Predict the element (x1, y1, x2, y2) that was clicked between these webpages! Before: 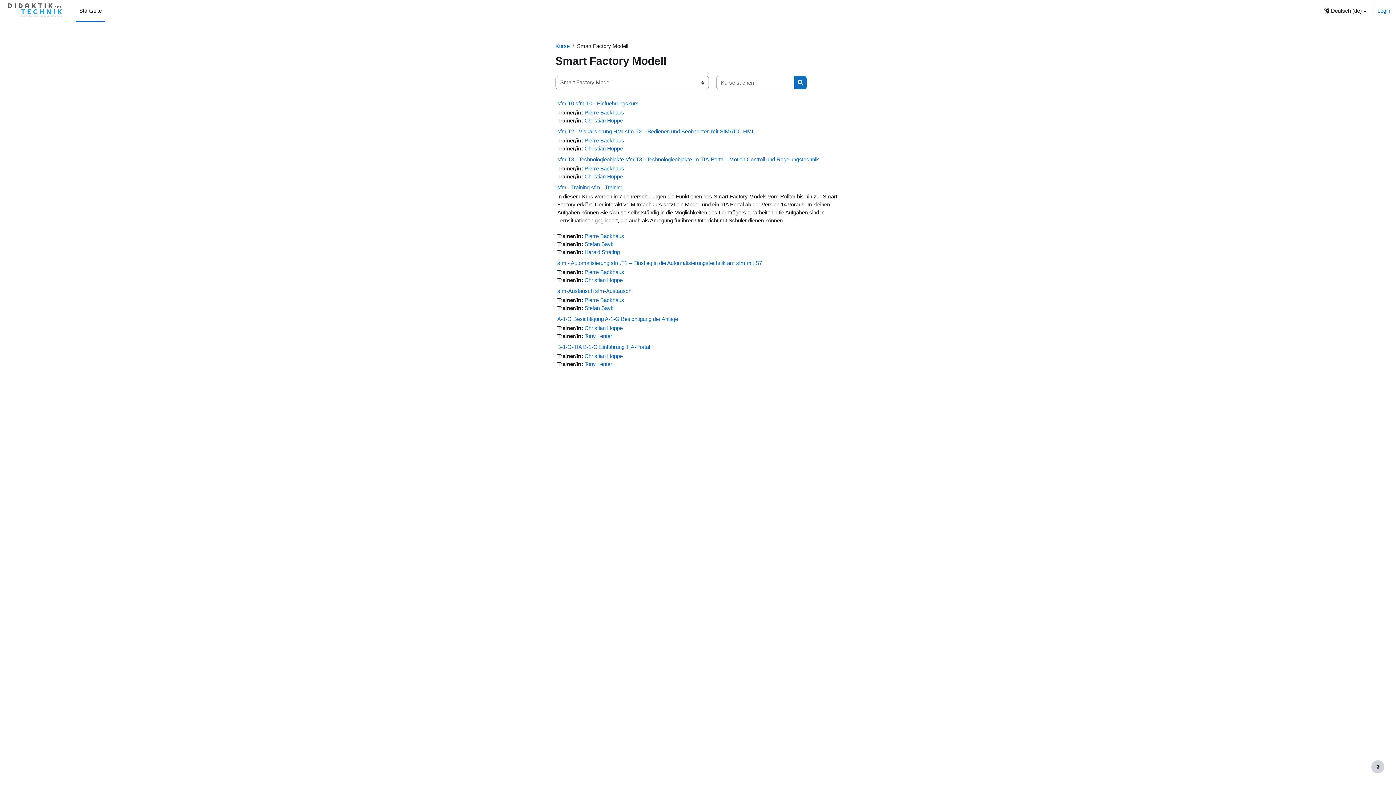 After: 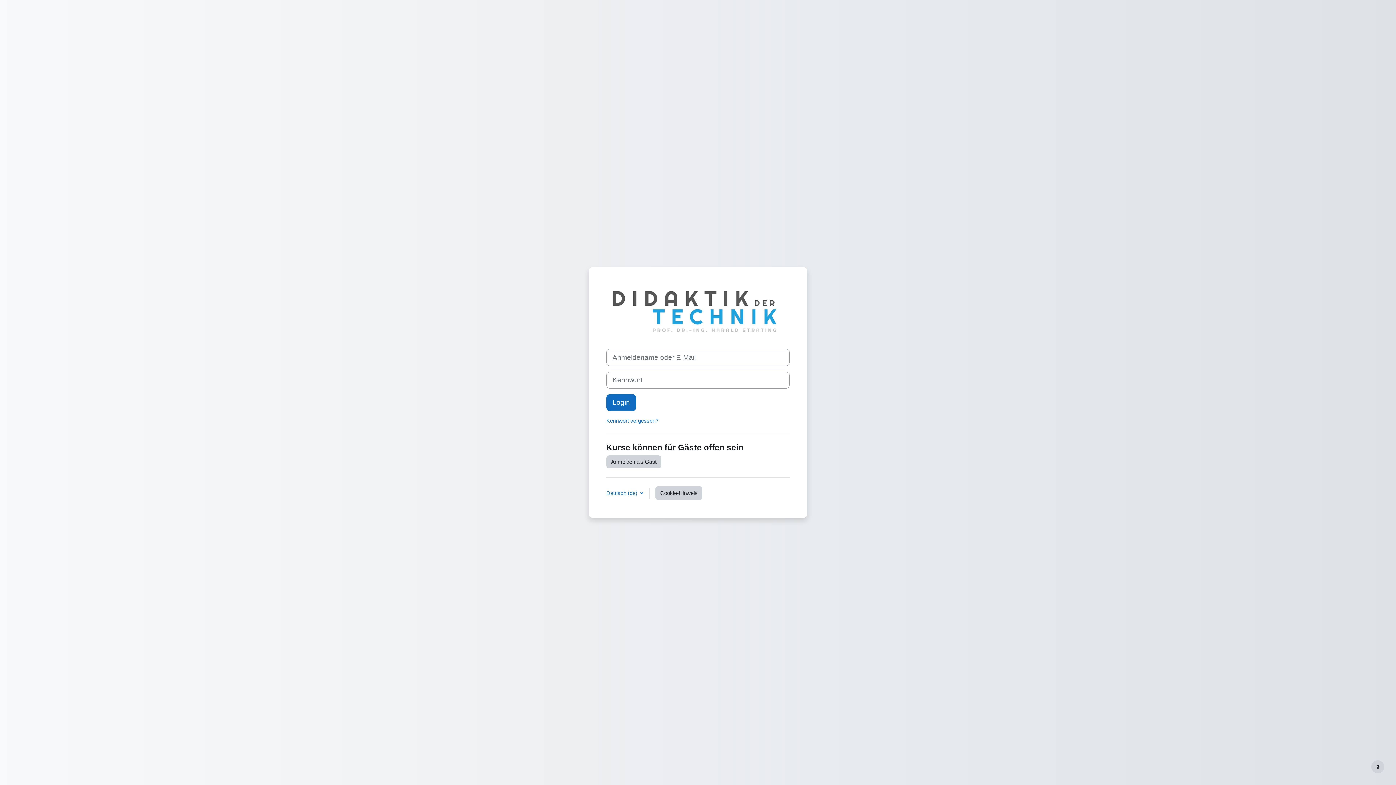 Action: bbox: (1377, 6, 1390, 14) label: Login